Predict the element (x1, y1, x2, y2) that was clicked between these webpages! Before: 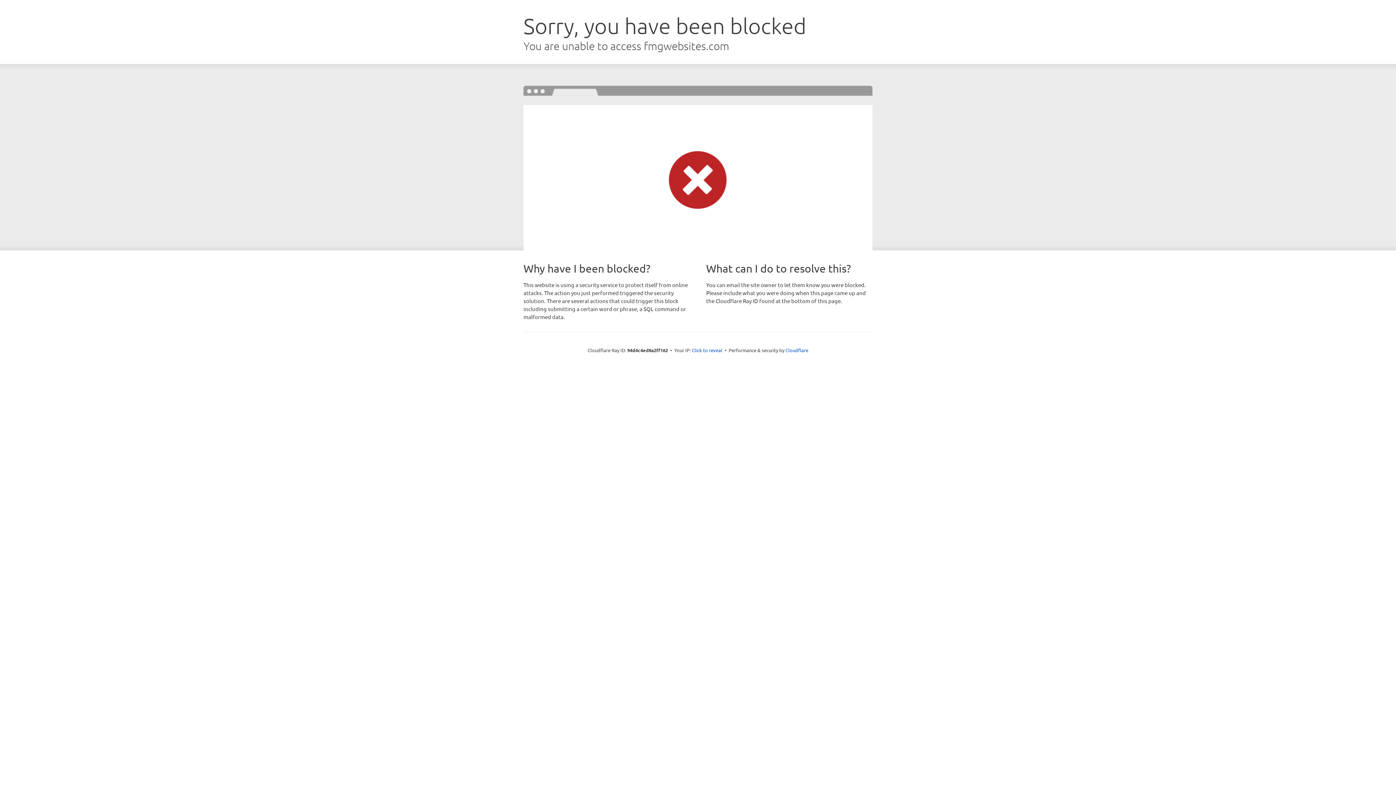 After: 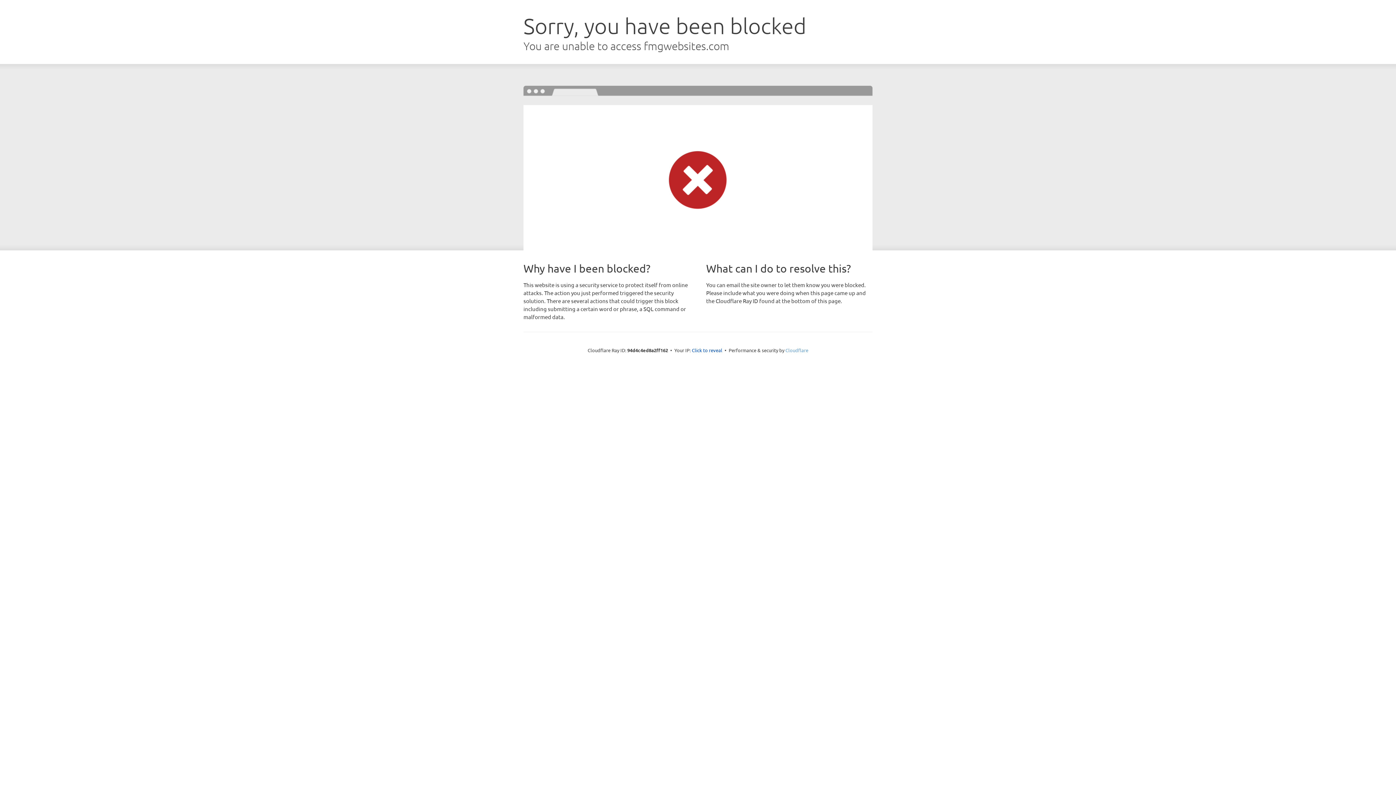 Action: bbox: (785, 347, 808, 353) label: Cloudflare